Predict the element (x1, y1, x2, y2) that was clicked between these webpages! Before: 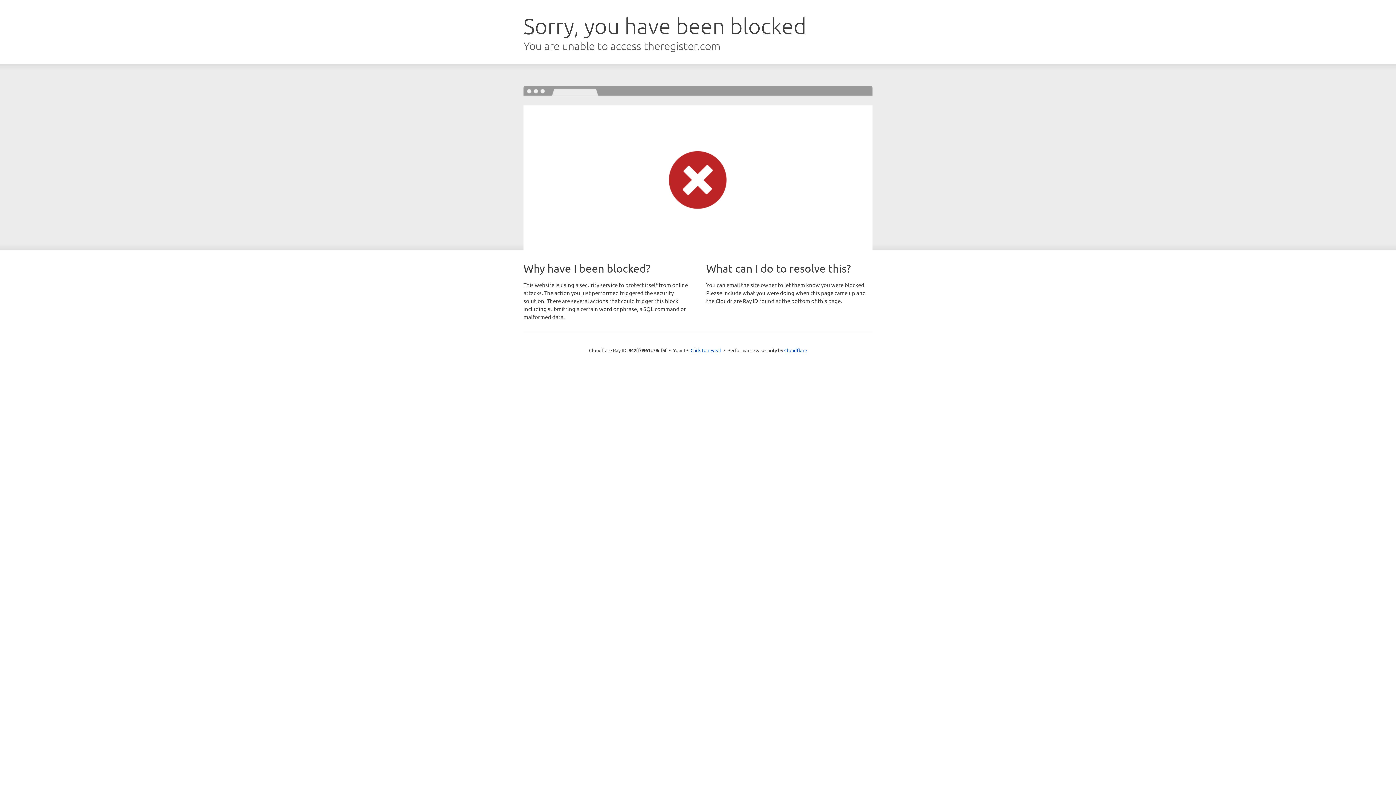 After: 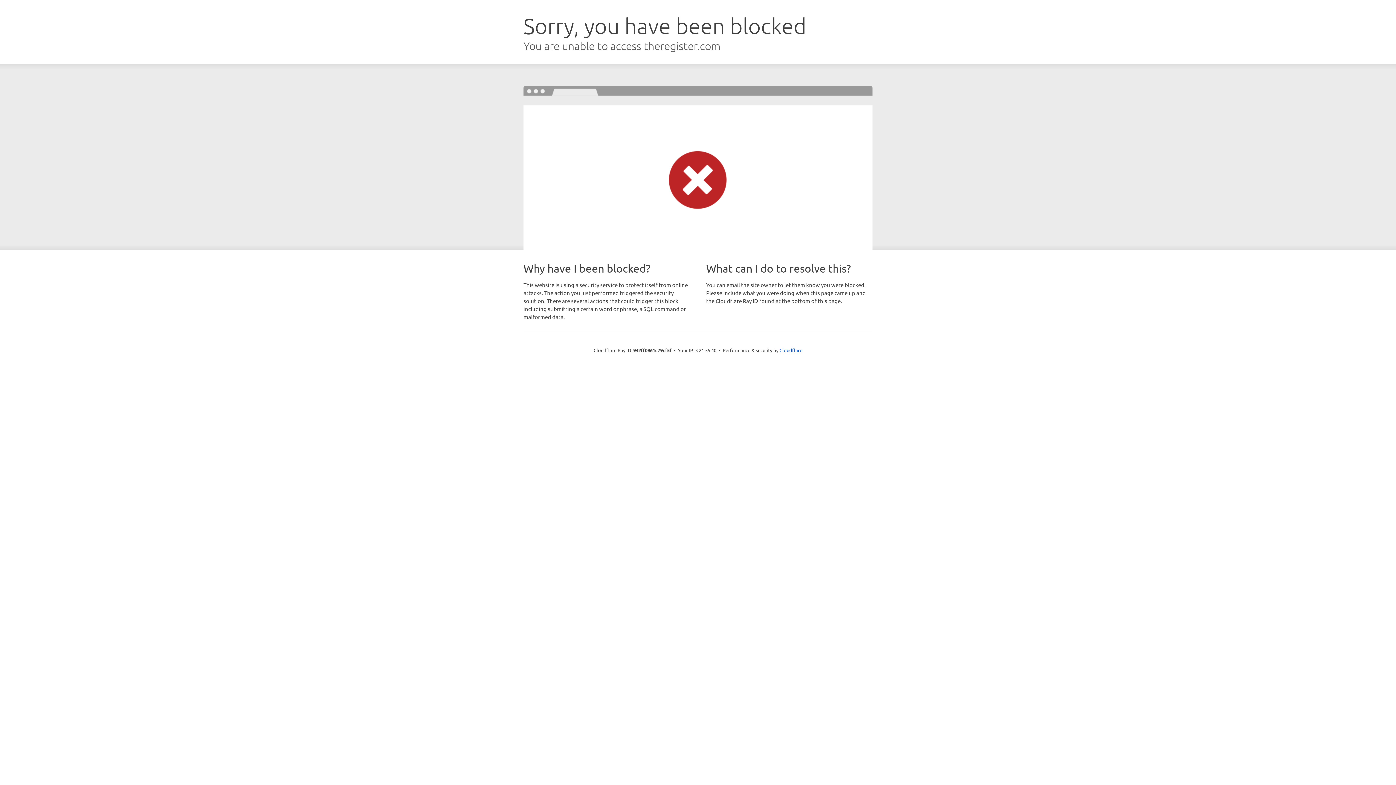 Action: label: Click to reveal bbox: (690, 346, 721, 353)